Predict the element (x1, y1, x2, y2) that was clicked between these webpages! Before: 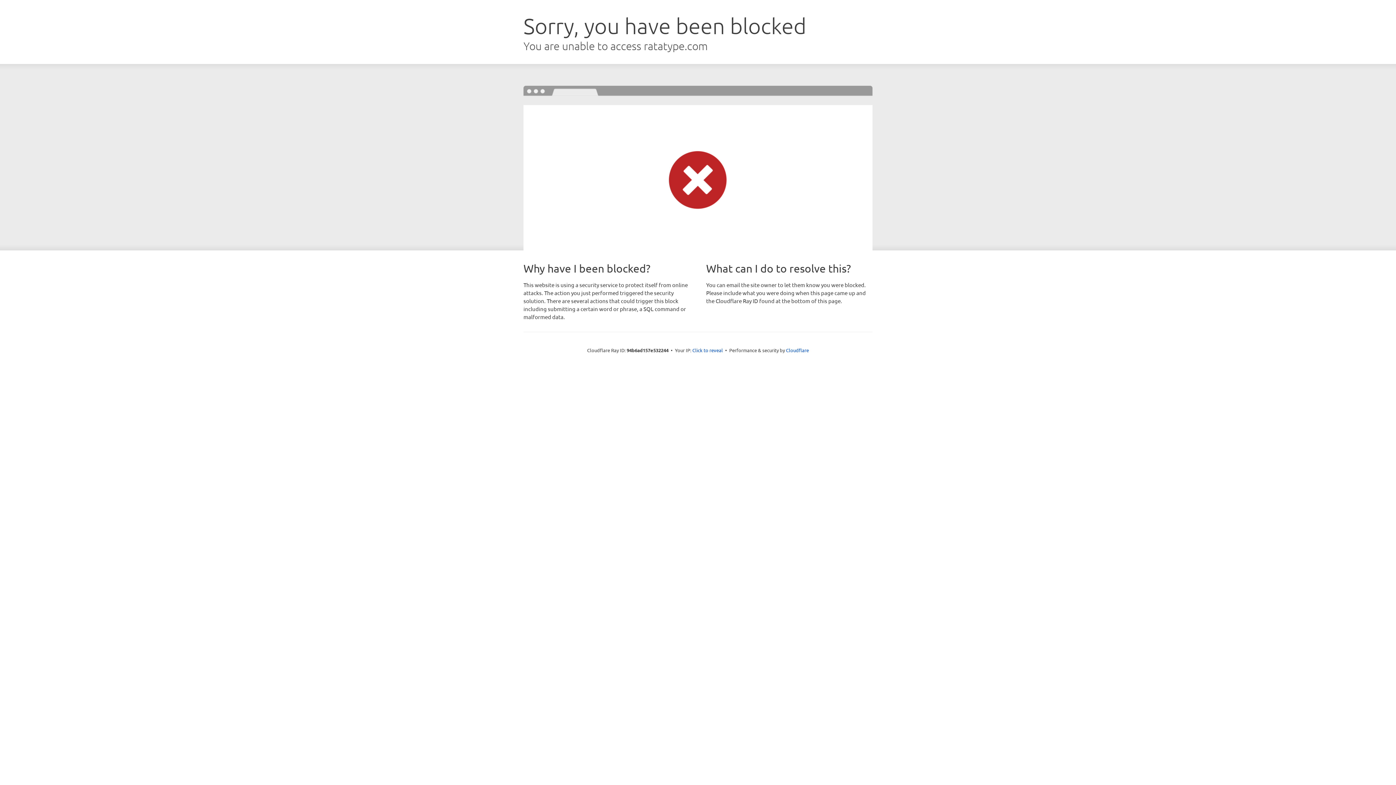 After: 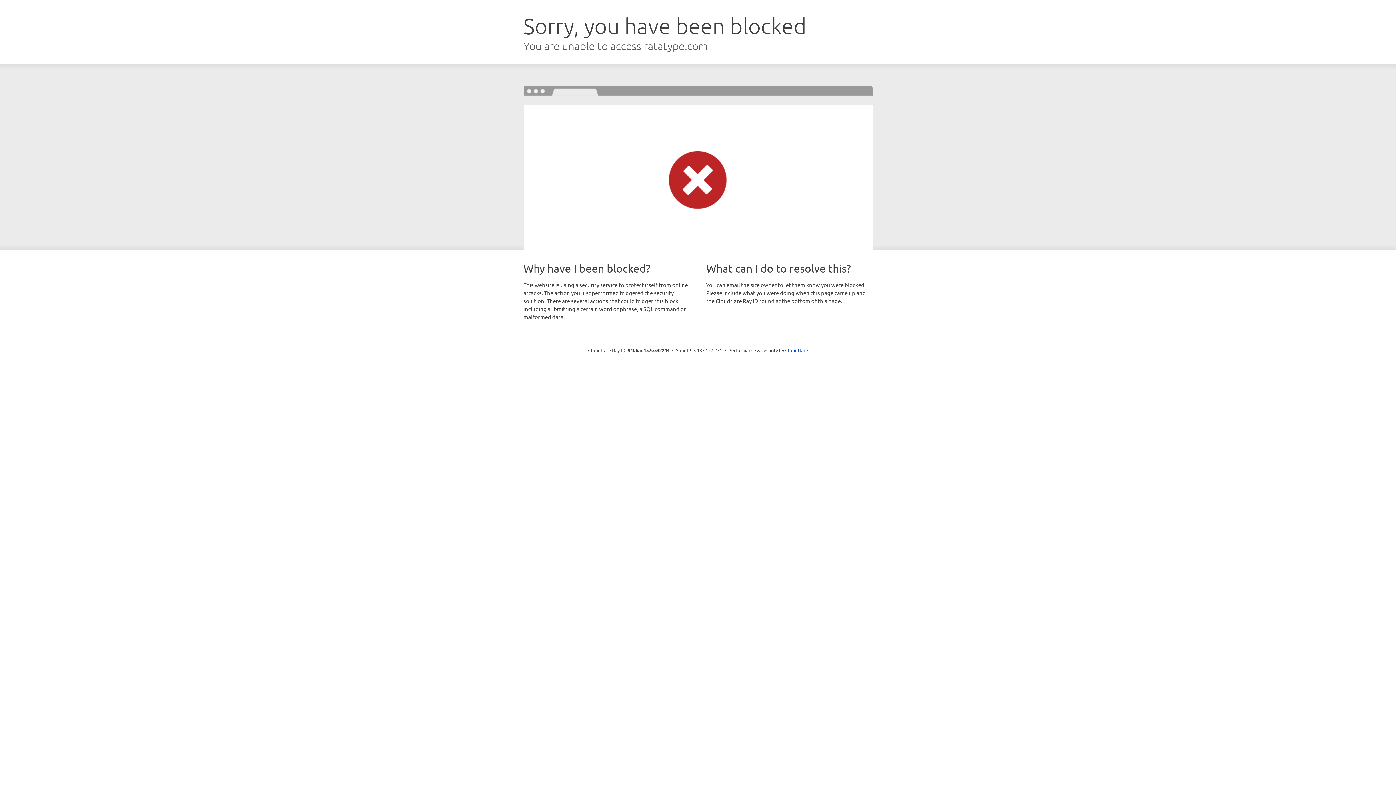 Action: label: Click to reveal bbox: (692, 346, 723, 353)